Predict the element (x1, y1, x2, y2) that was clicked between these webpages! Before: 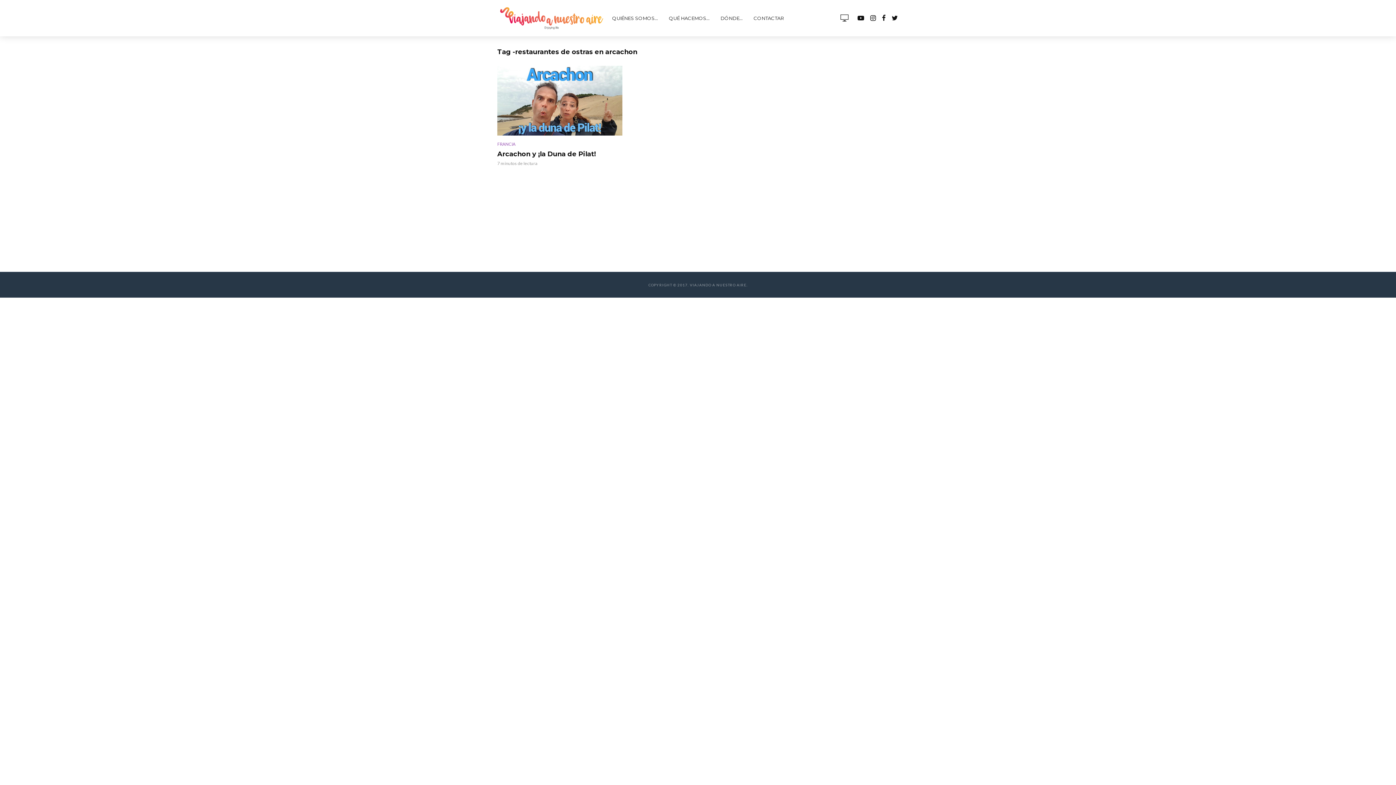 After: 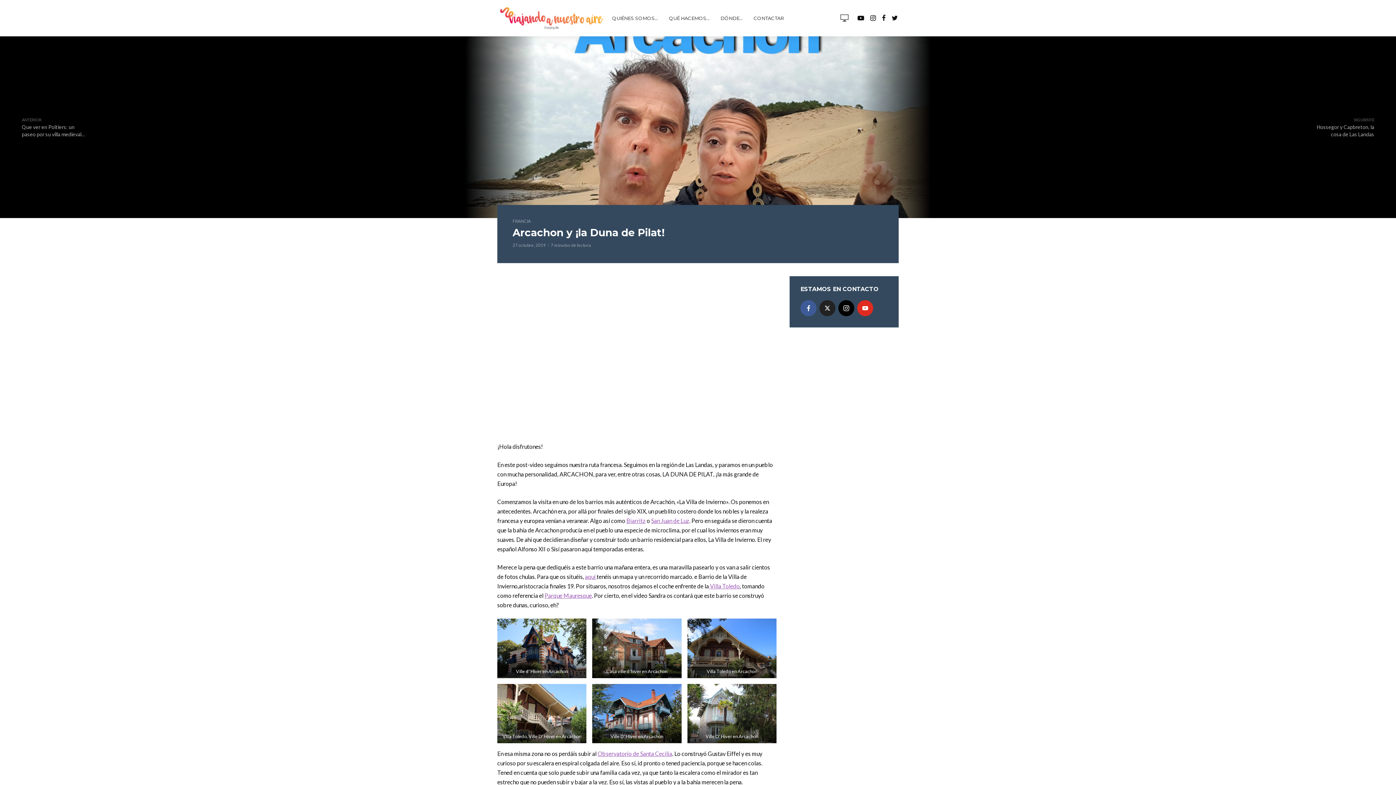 Action: bbox: (497, 149, 622, 158) label: Arcachon y ¡la Duna de Pilat!